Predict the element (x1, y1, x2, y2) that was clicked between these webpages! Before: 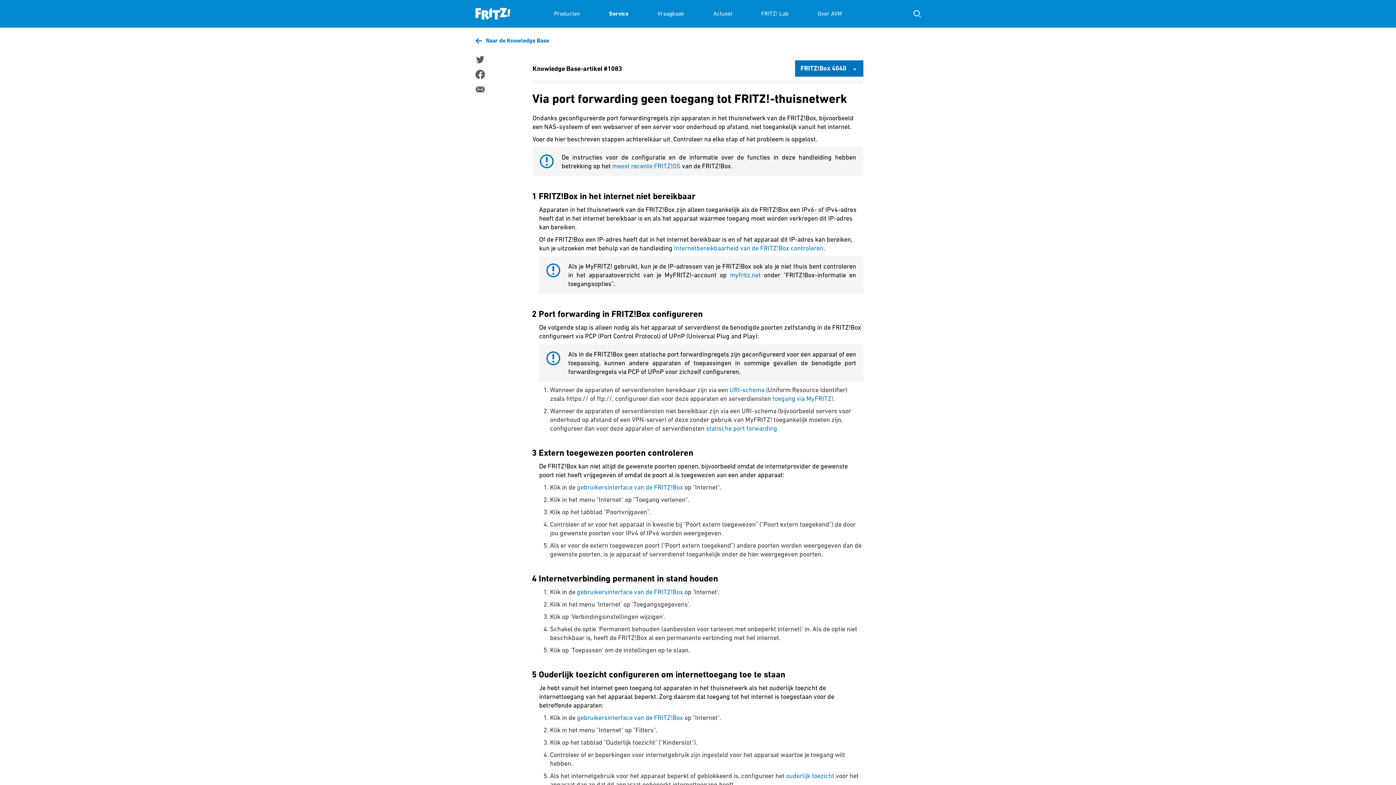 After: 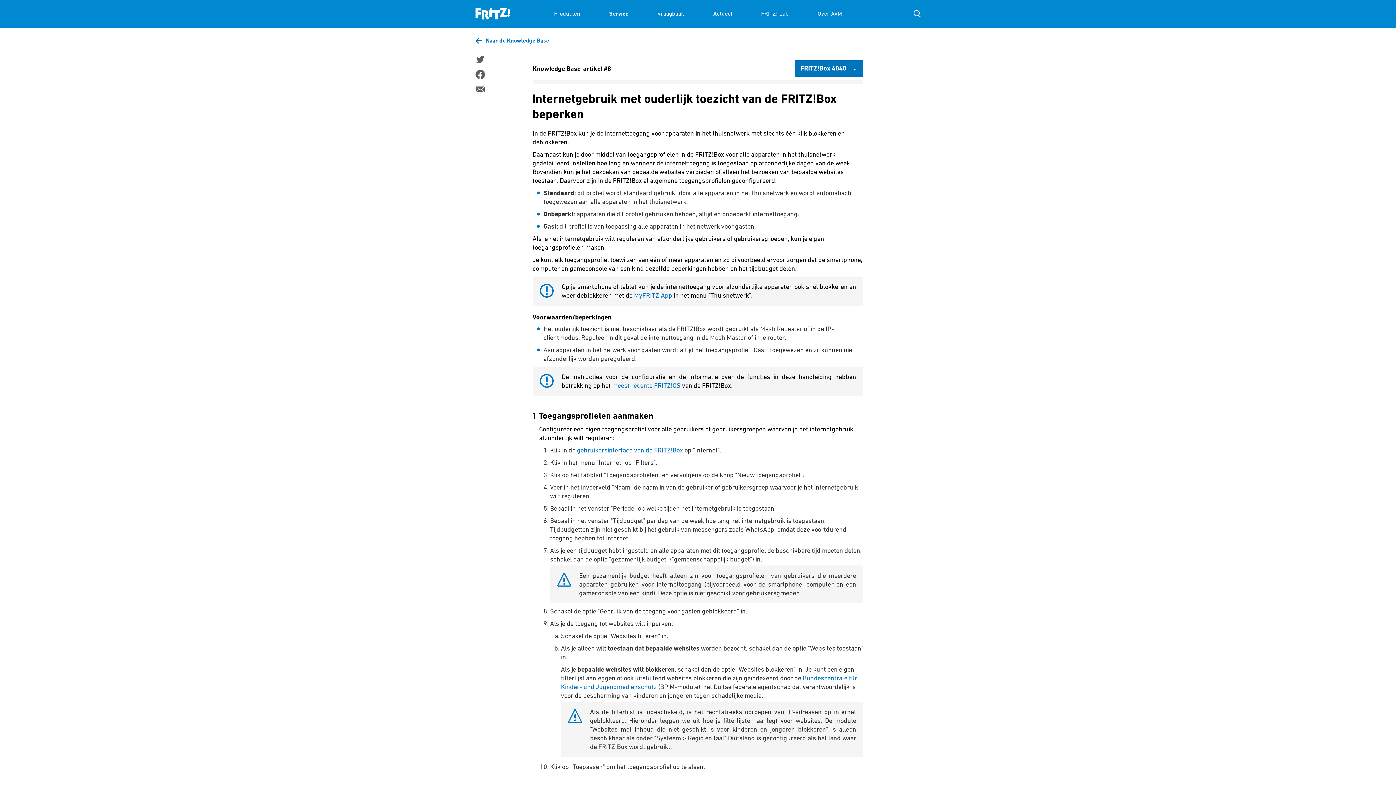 Action: bbox: (786, 772, 834, 780) label: ouderlijk toezicht